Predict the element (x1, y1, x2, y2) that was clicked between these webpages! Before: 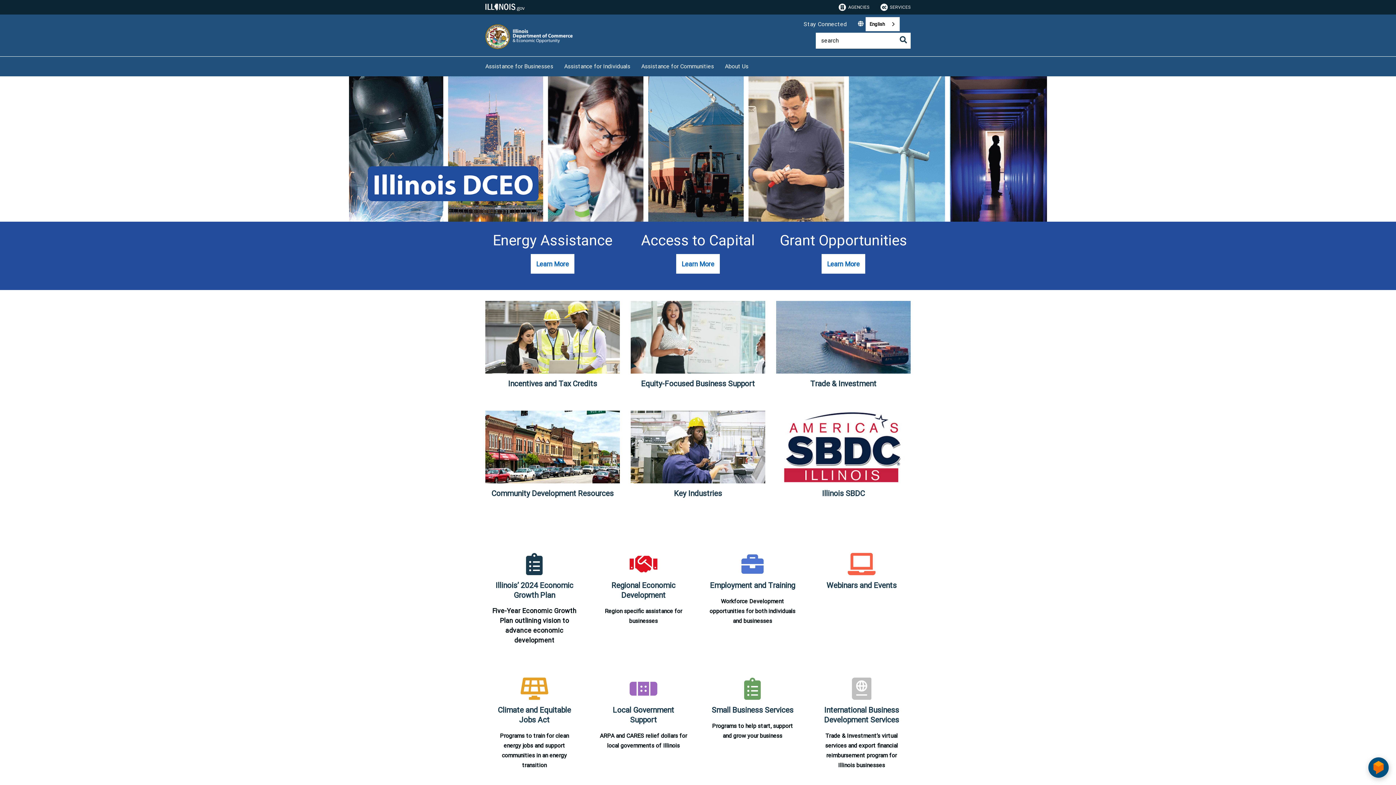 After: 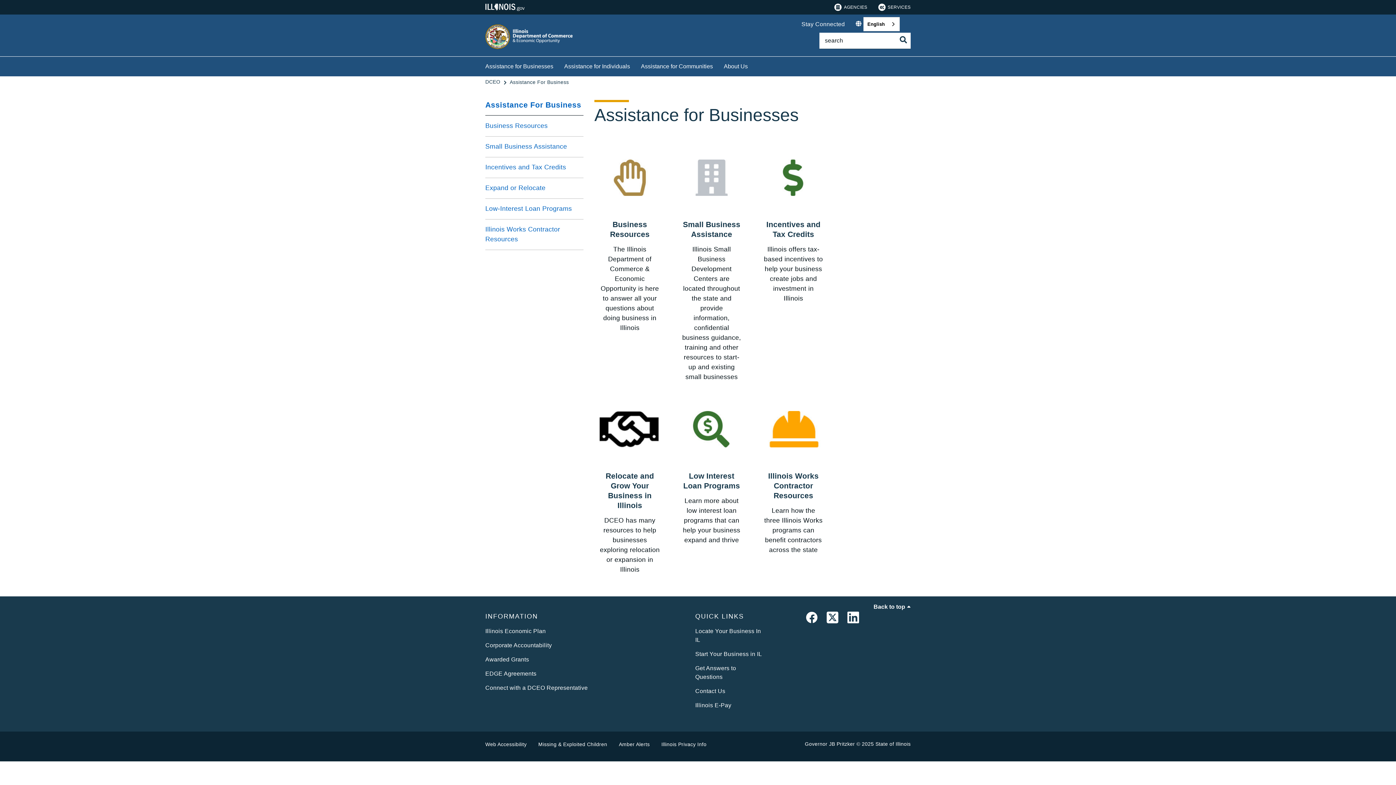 Action: label: Assistance for Businesses bbox: (480, 56, 558, 76)